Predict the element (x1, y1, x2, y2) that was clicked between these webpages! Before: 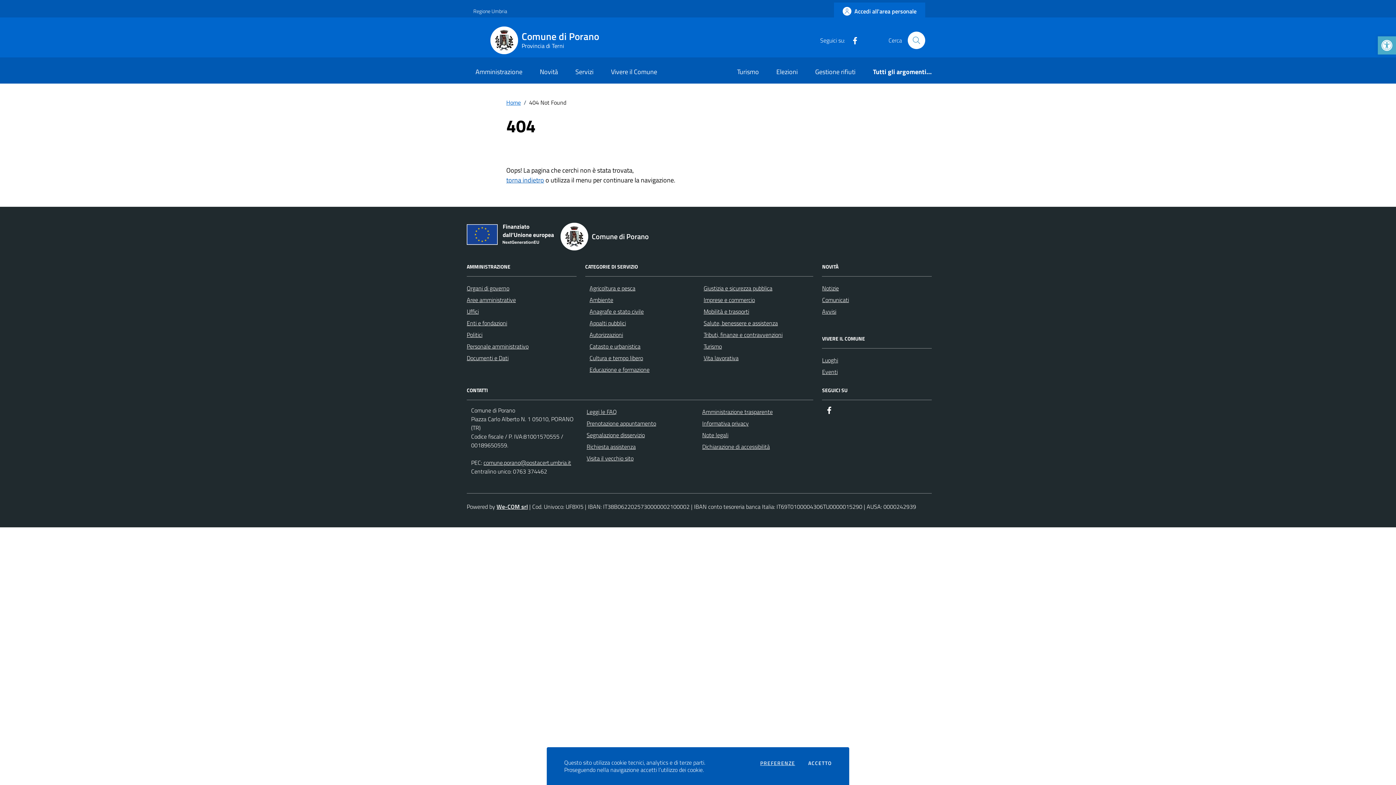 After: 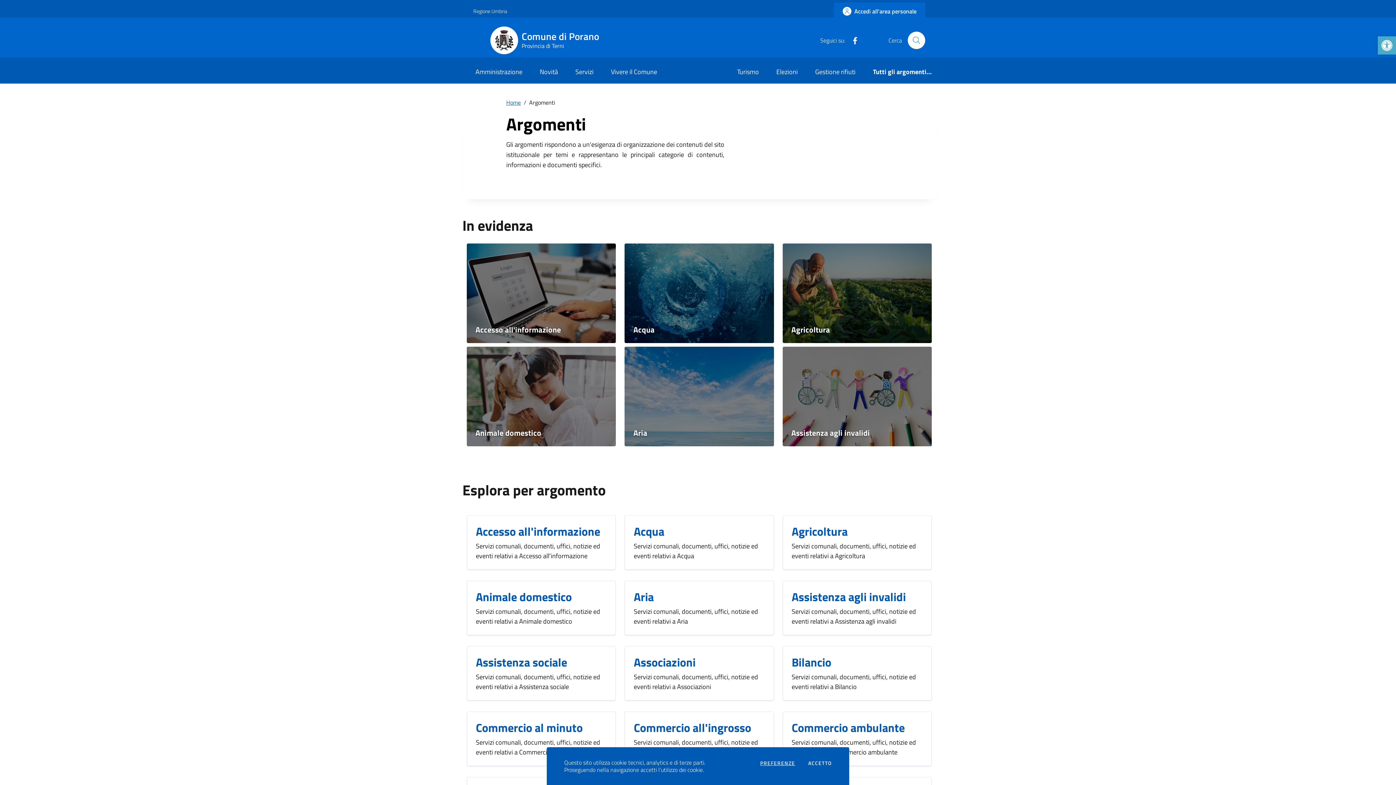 Action: bbox: (864, 61, 932, 83) label: Tutti gli argomenti...